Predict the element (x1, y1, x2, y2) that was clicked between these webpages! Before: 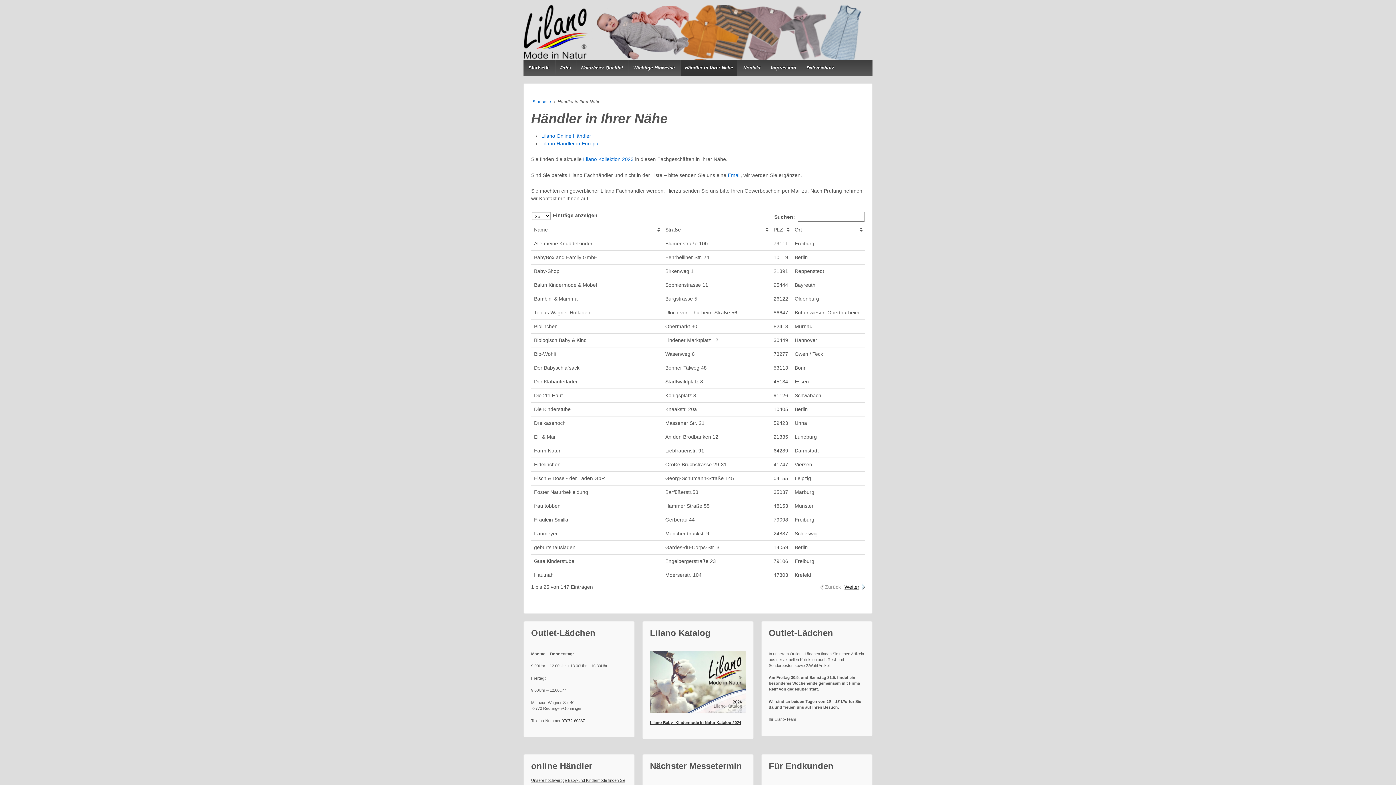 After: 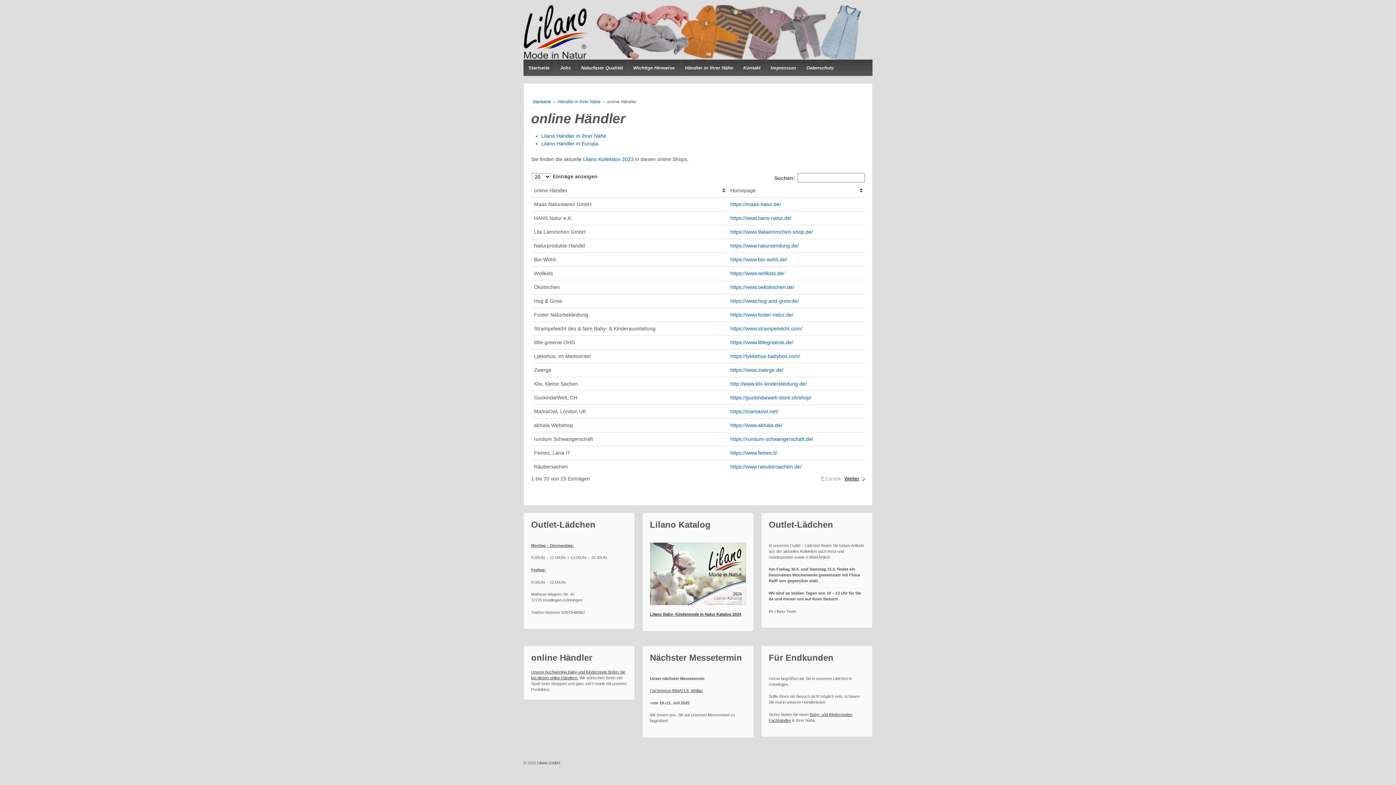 Action: bbox: (541, 133, 591, 138) label: Lilano Online Händler